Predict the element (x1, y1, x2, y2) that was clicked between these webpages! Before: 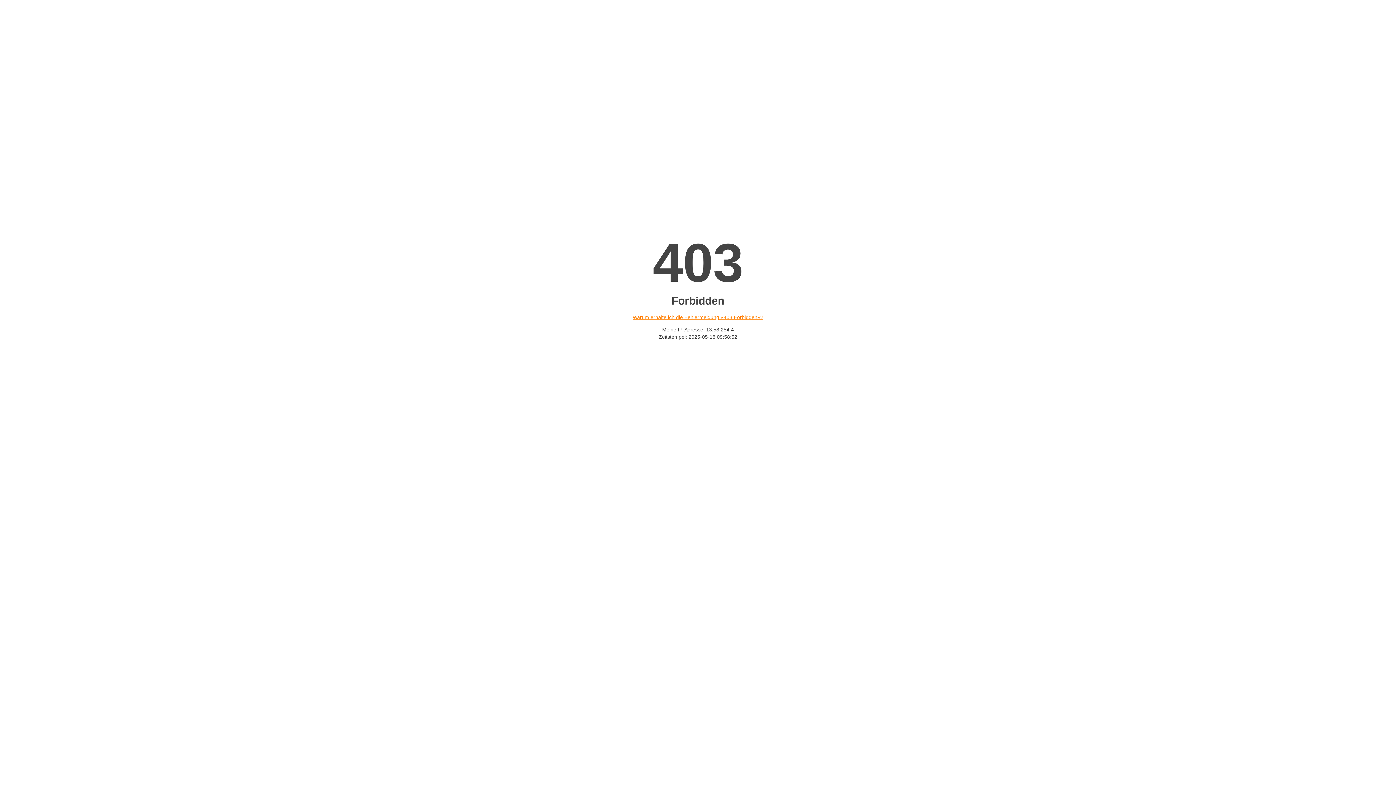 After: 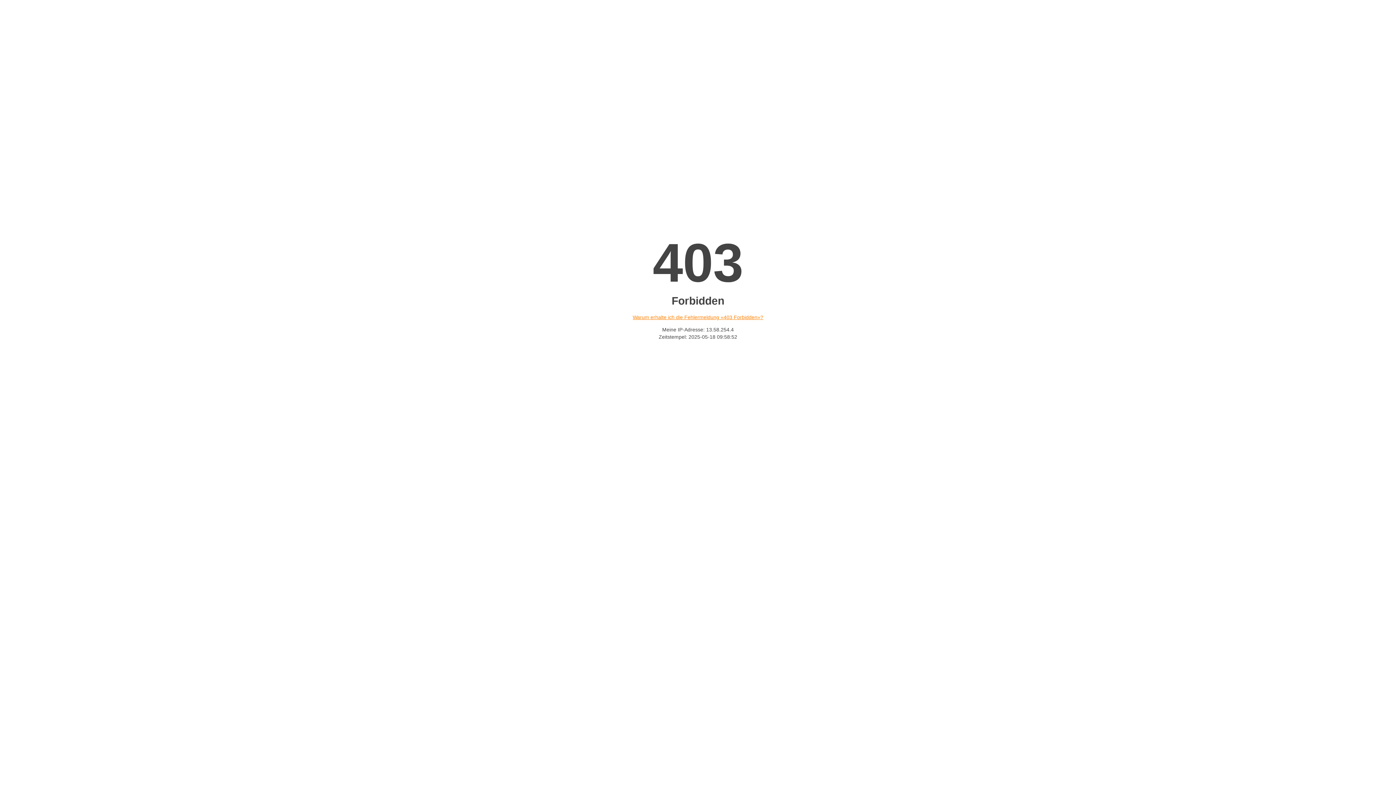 Action: bbox: (632, 314, 763, 320) label: Warum erhalte ich die Fehlermeldung «403 Forbidden»?